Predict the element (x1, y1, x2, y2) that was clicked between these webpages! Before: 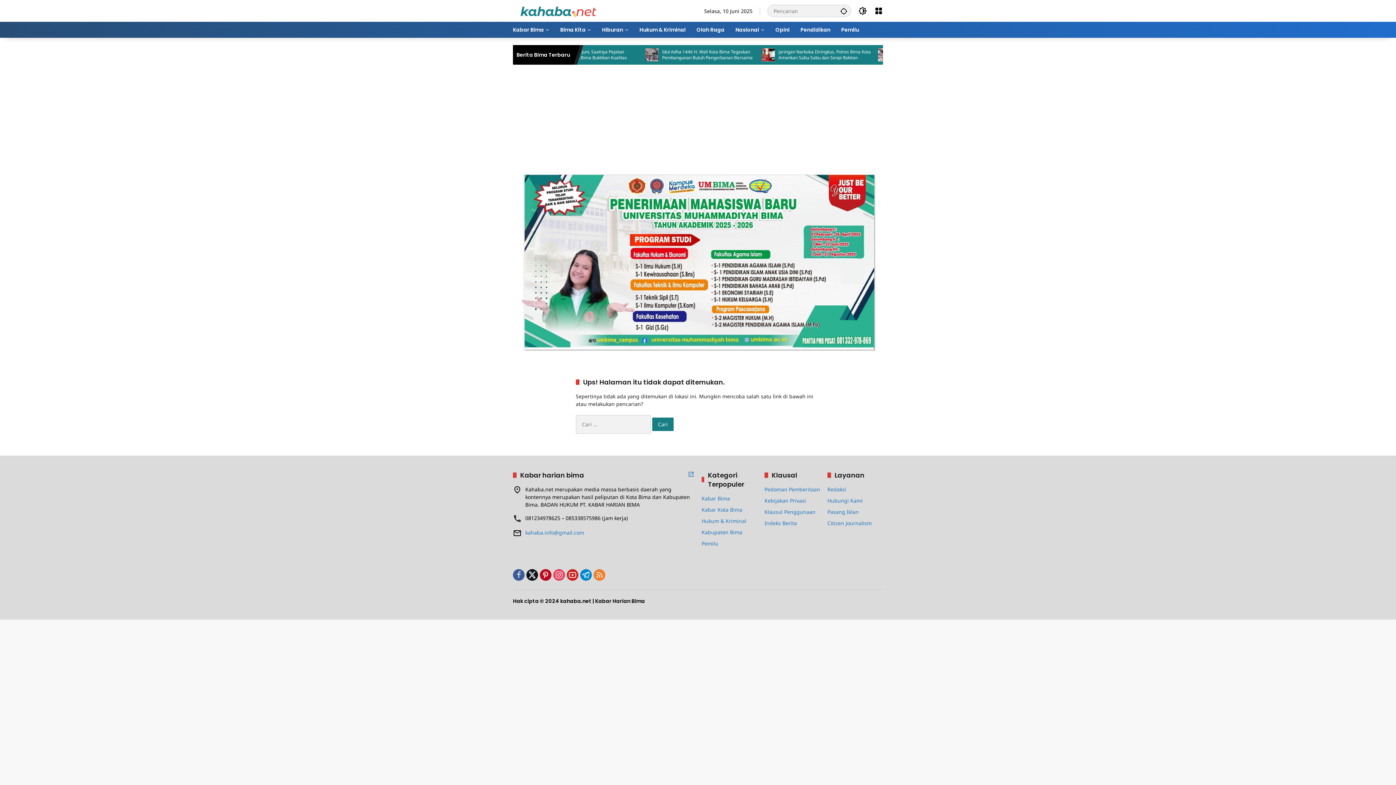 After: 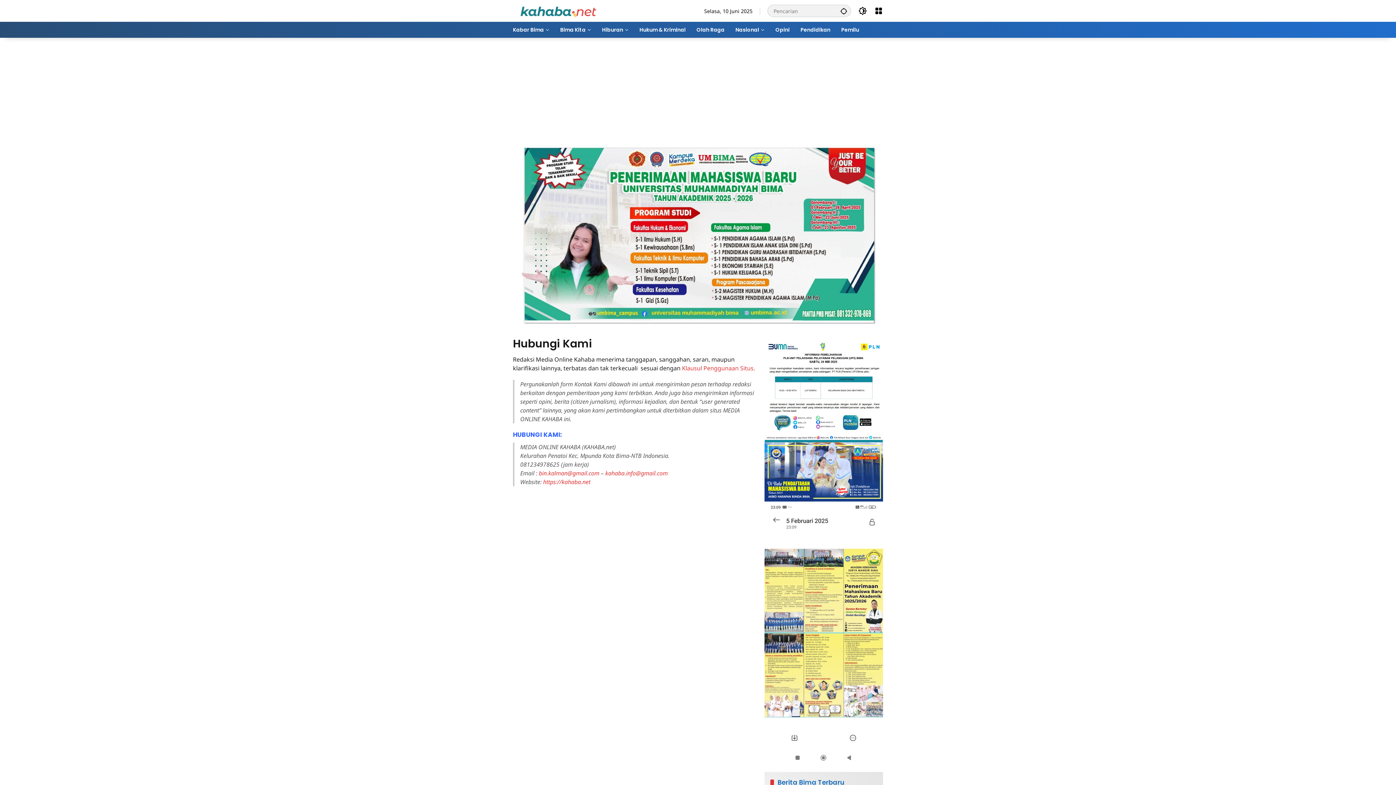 Action: bbox: (827, 497, 862, 504) label: Hubungi Kami